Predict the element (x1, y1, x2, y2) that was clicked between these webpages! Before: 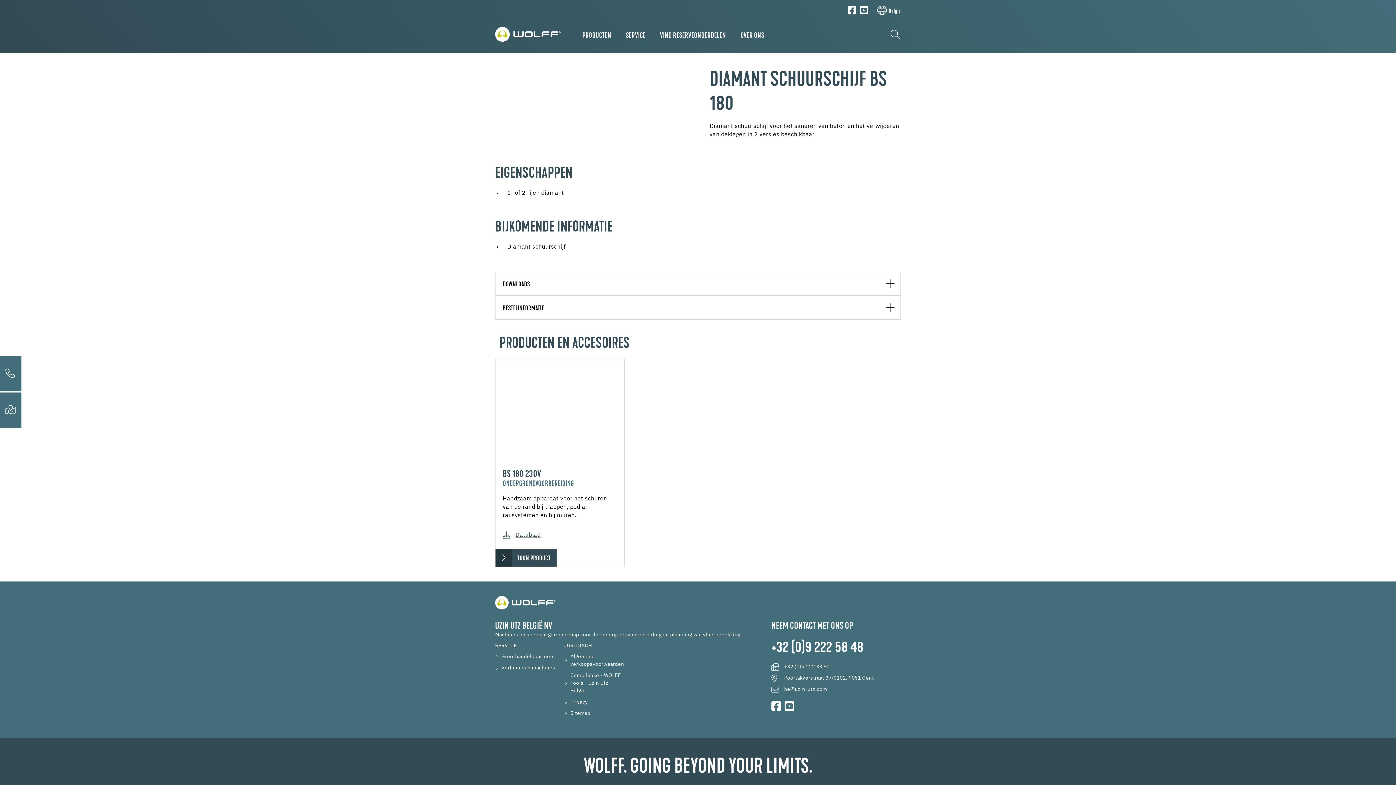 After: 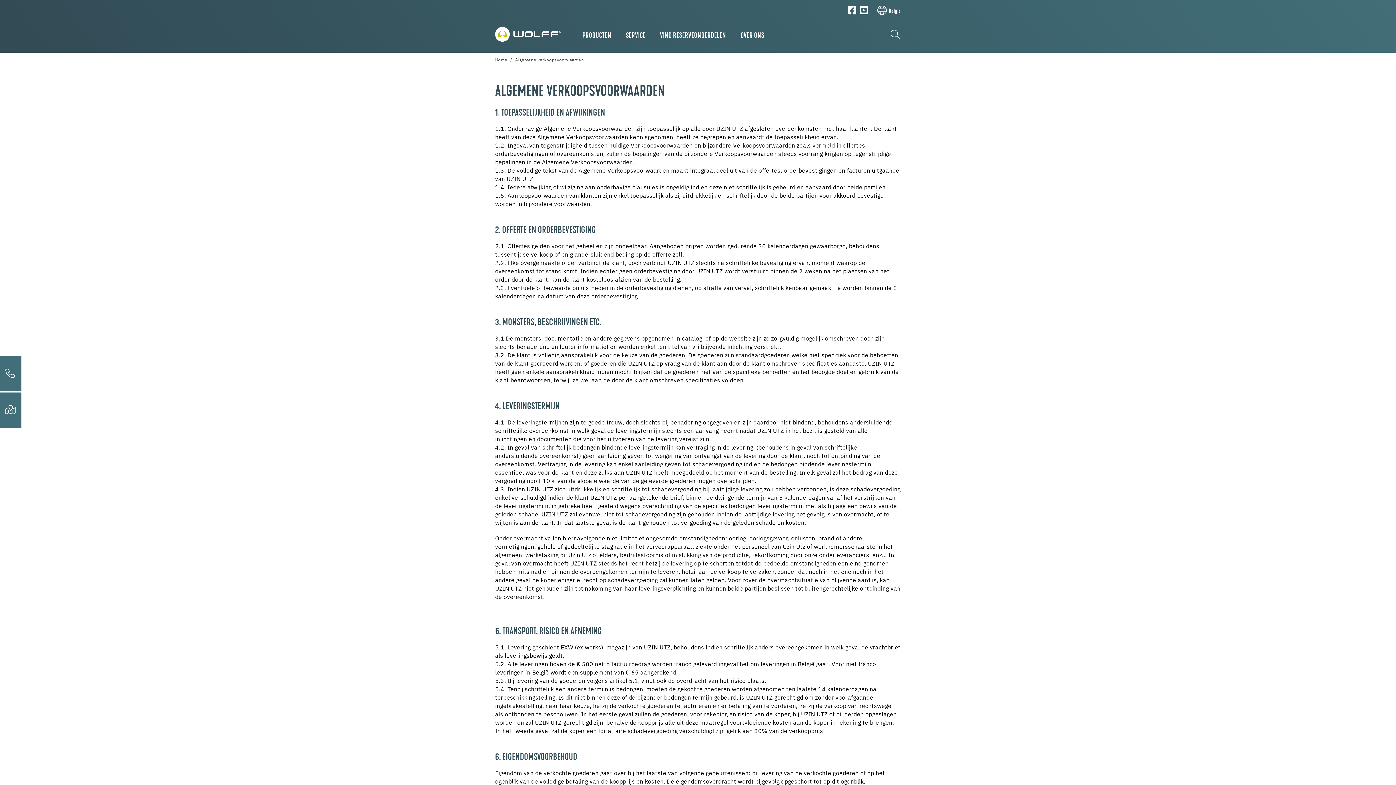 Action: label: Algemene verkoopsvoorwaarden bbox: (570, 653, 624, 668)